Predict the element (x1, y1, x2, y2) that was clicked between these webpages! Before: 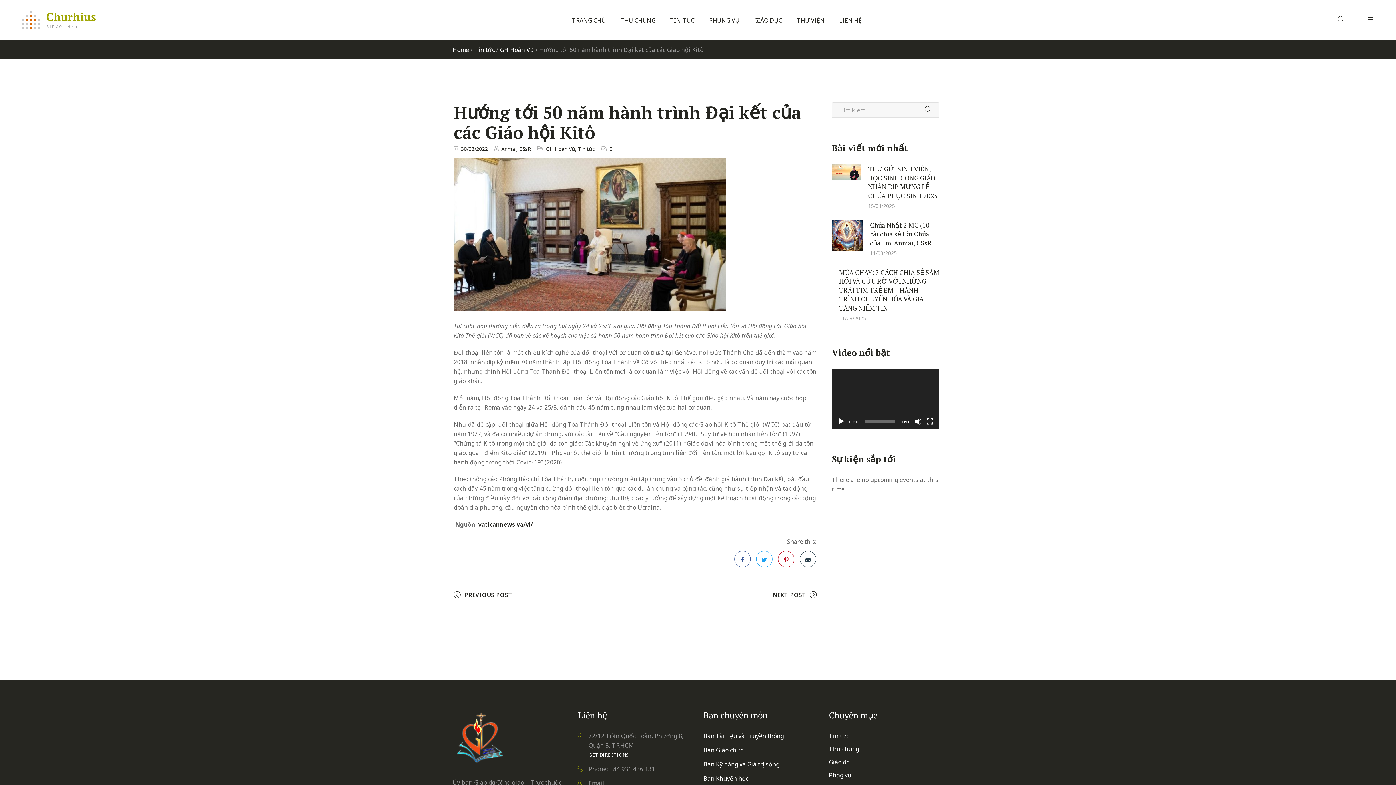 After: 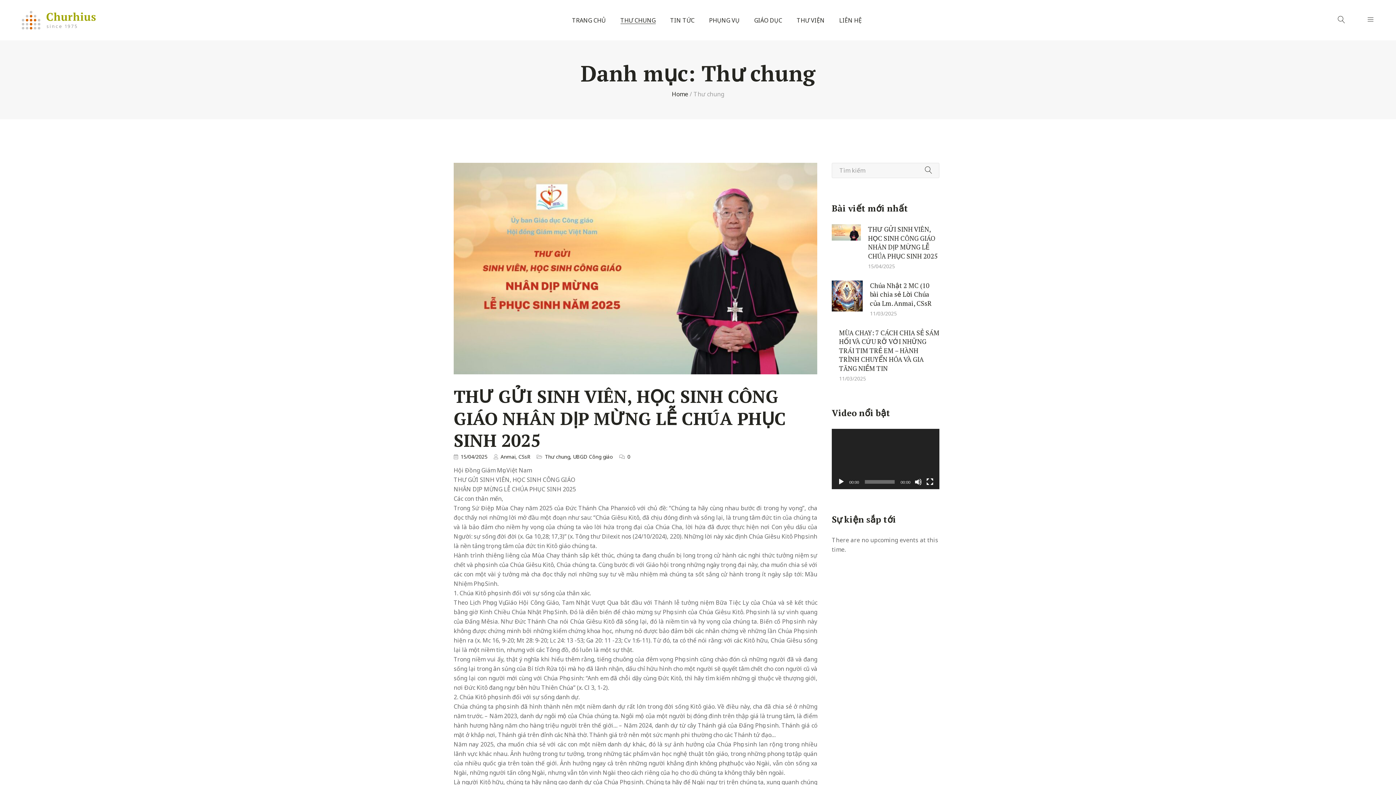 Action: bbox: (829, 745, 859, 753) label: Thư chung